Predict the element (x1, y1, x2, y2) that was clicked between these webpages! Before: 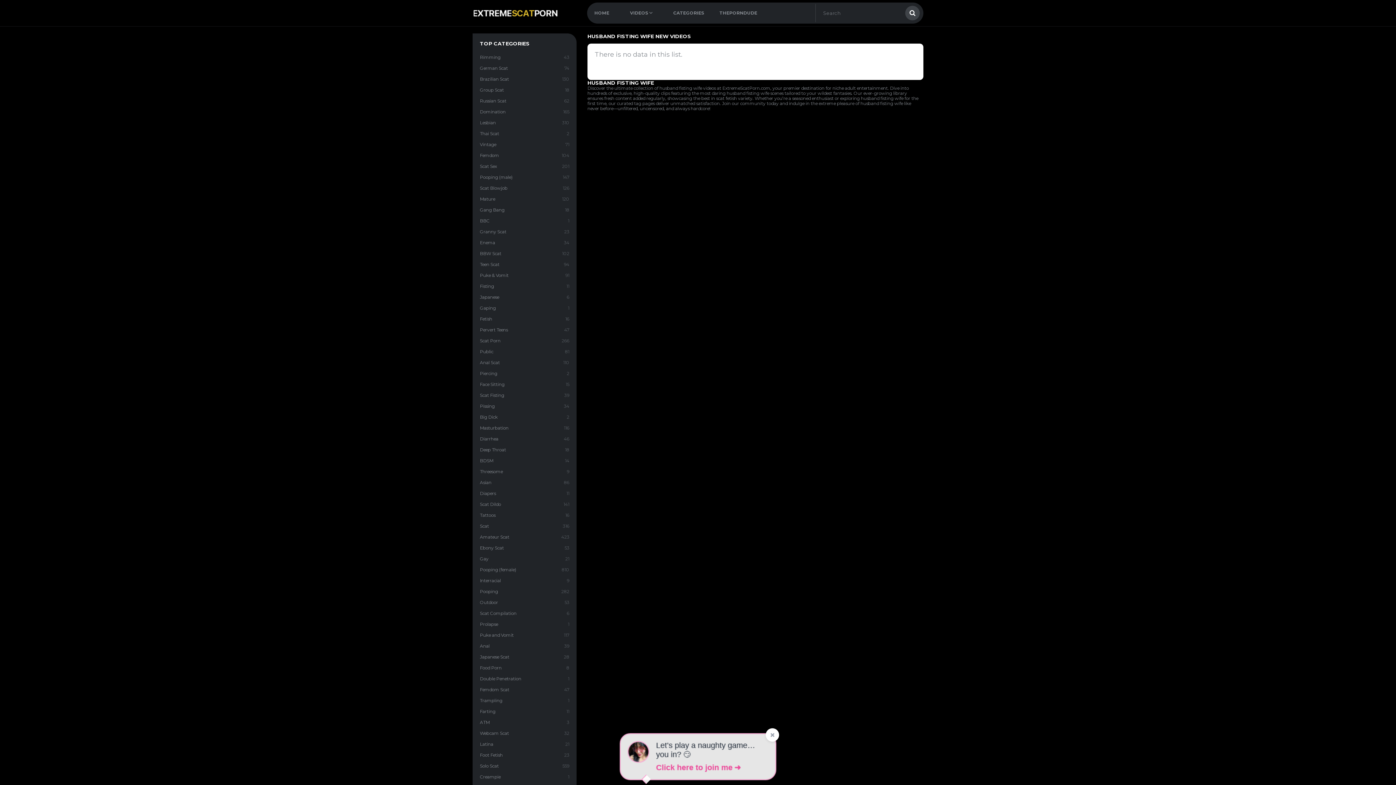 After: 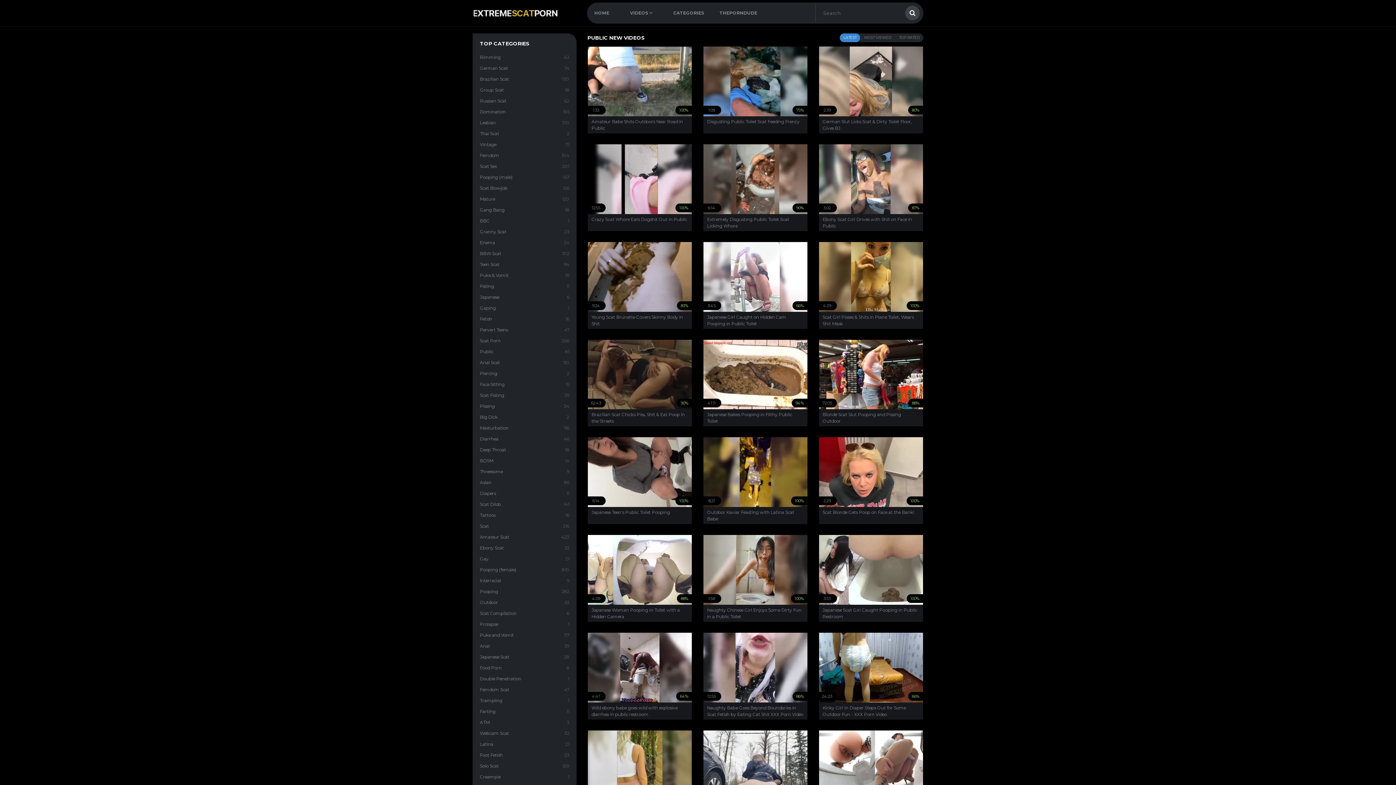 Action: bbox: (472, 346, 576, 357) label: Public
81